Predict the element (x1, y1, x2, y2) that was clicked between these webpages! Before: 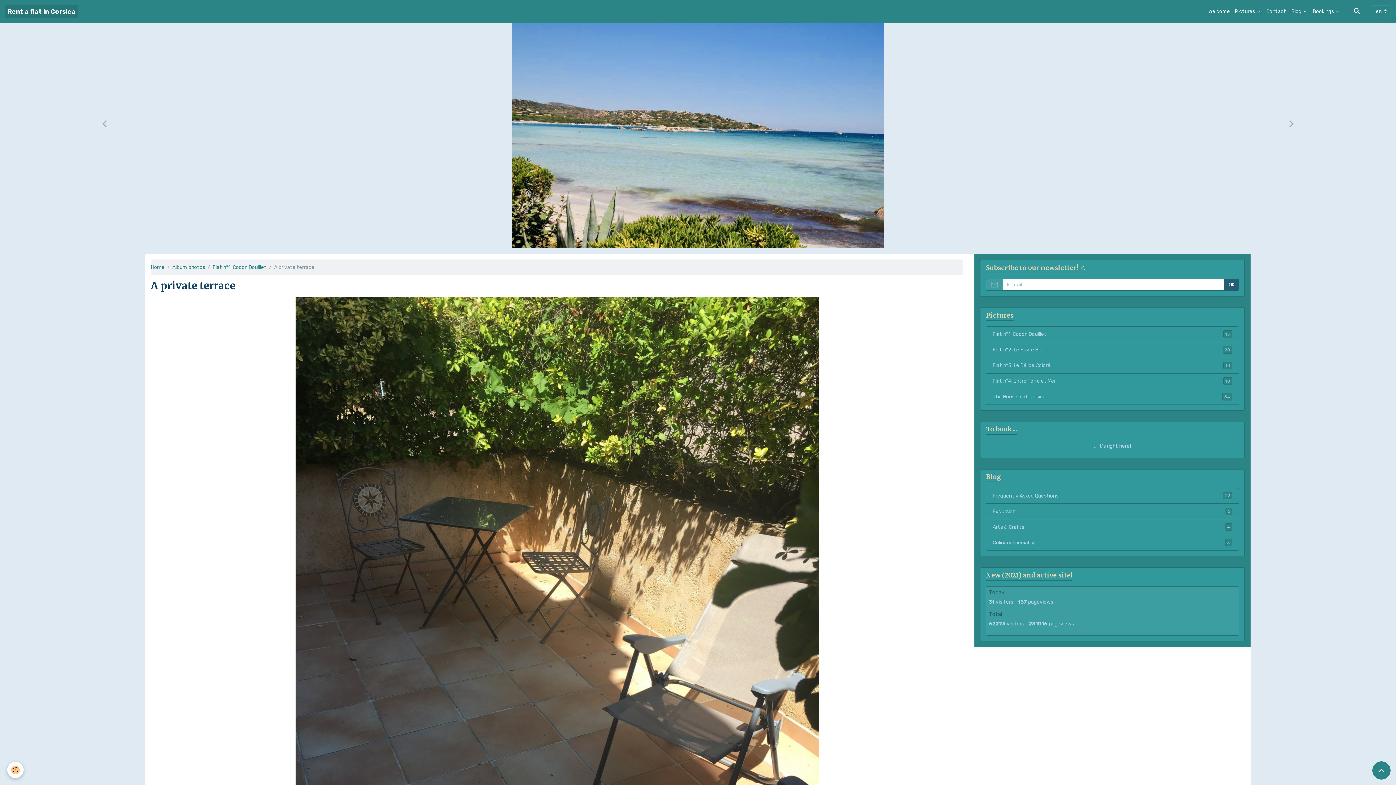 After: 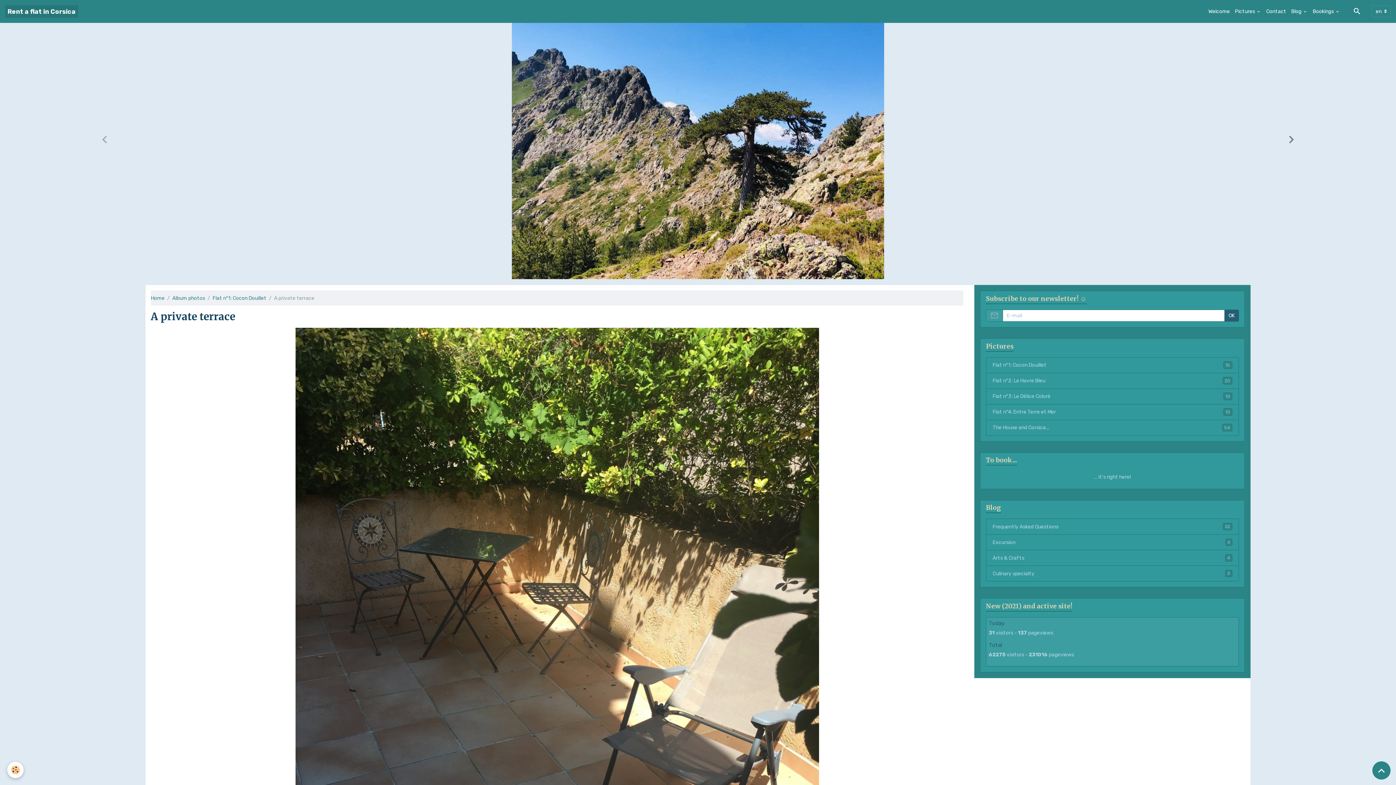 Action: bbox: (1186, 0, 1396, 248)